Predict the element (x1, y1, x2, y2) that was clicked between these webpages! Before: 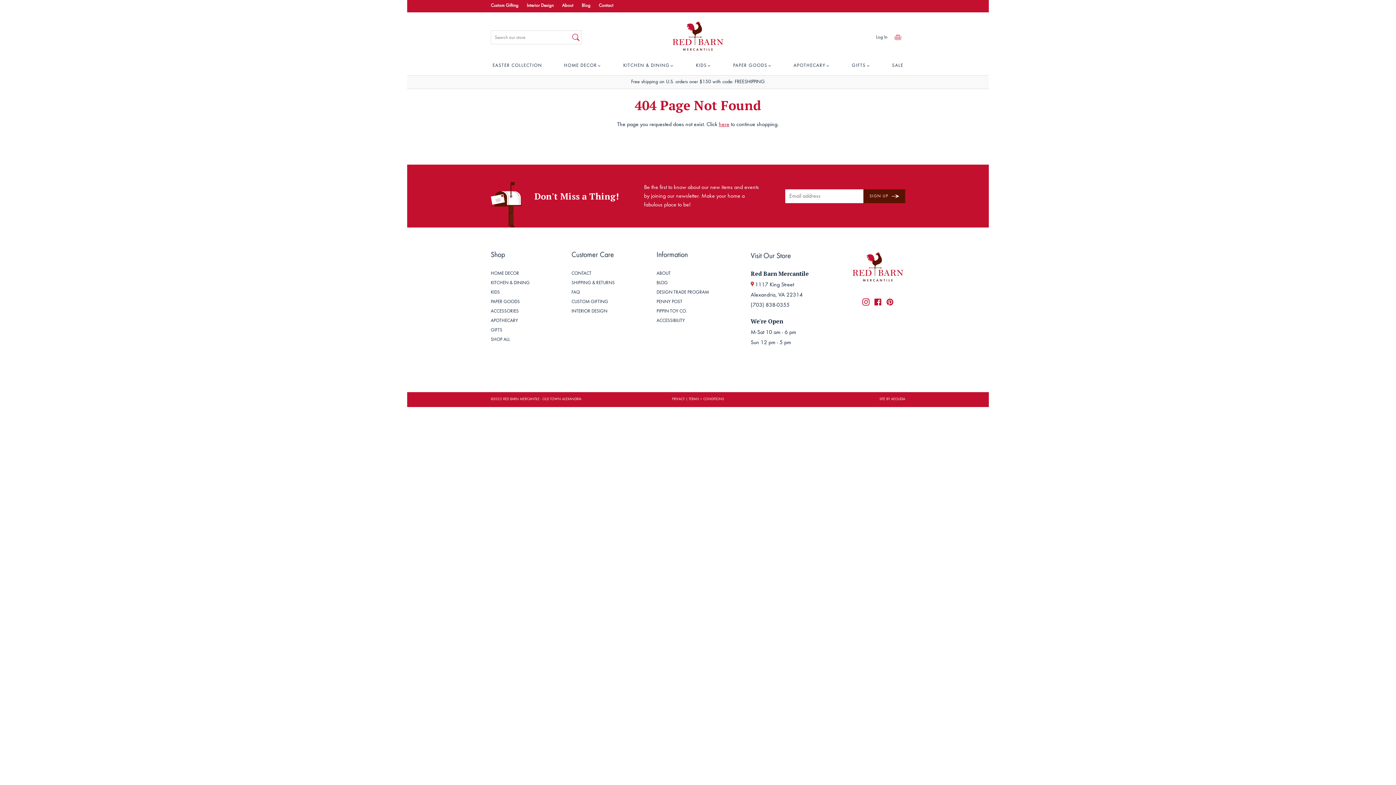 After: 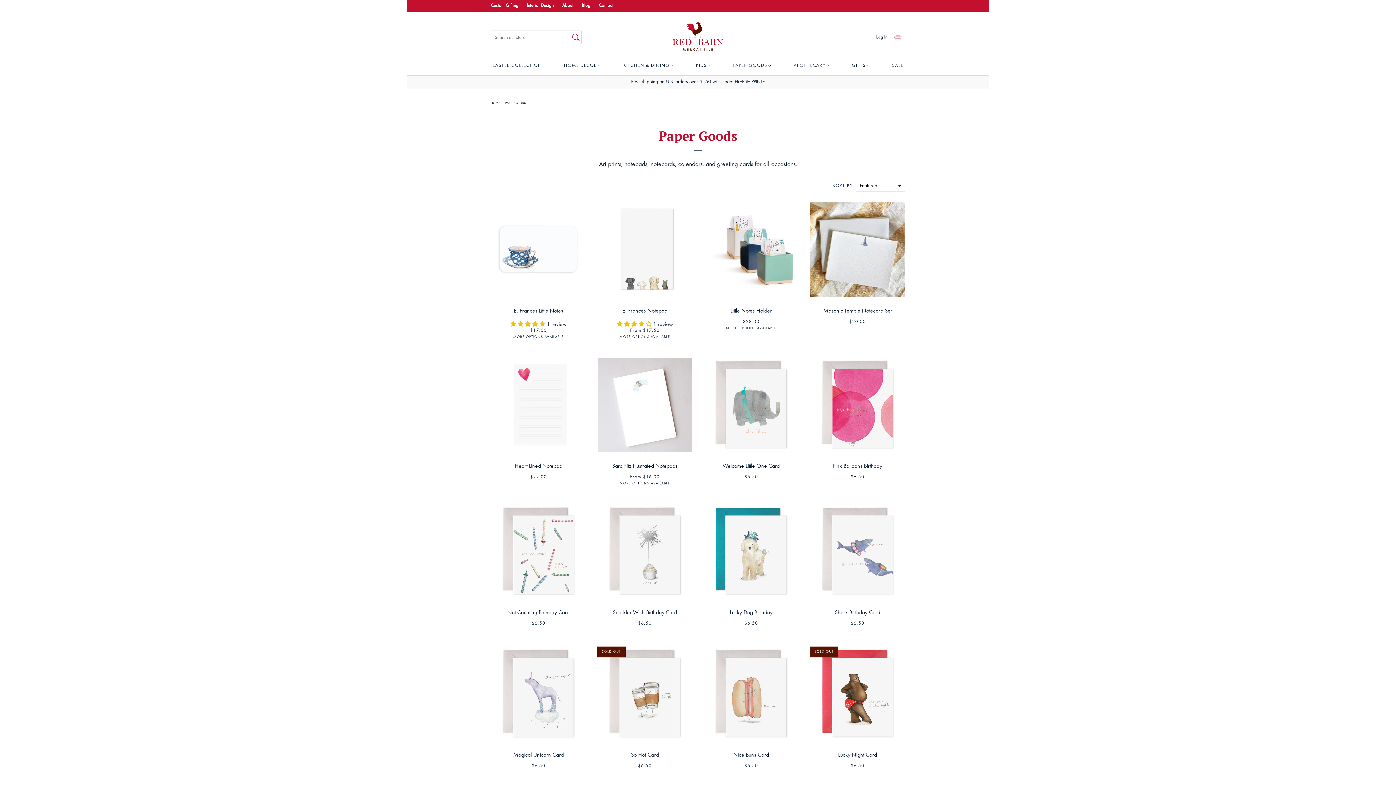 Action: bbox: (731, 57, 773, 75) label: PAPER GOODS